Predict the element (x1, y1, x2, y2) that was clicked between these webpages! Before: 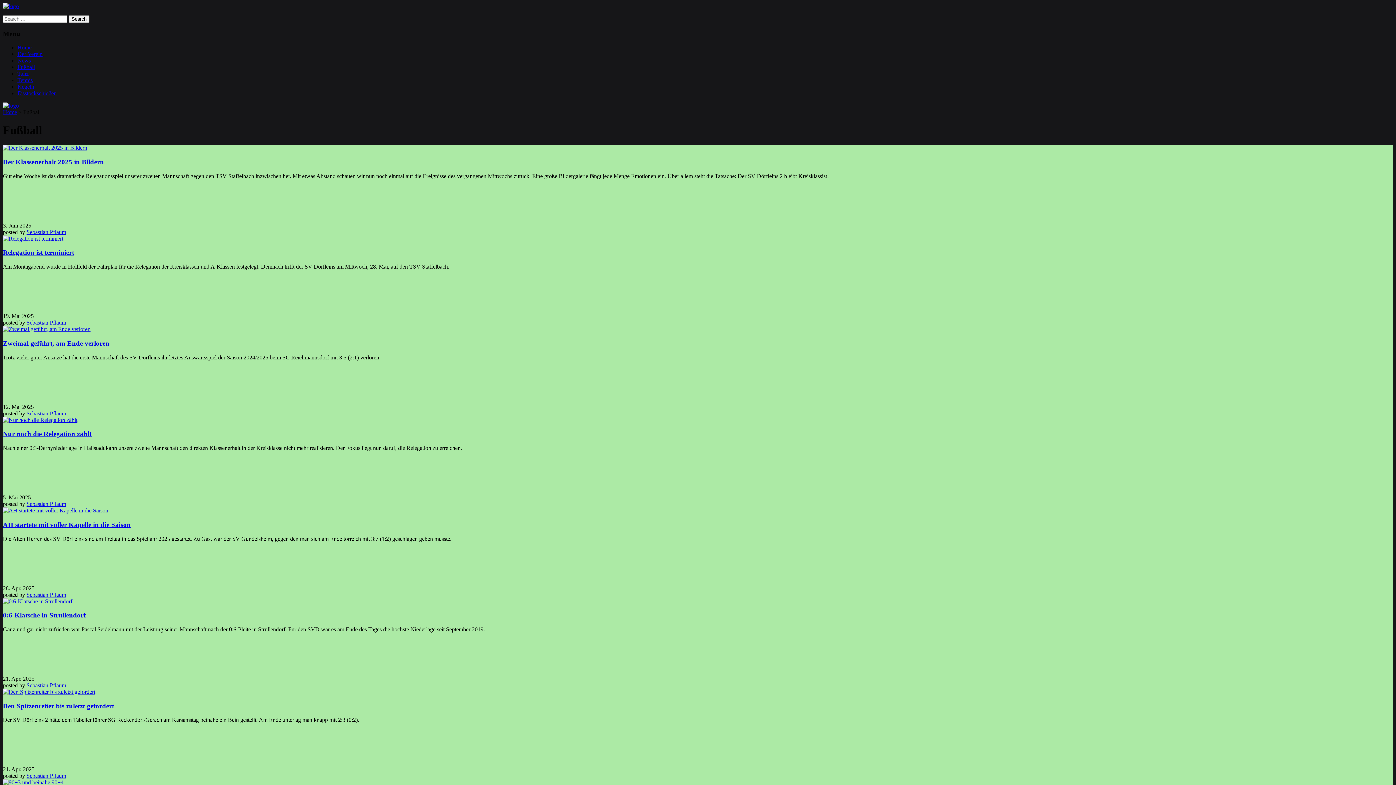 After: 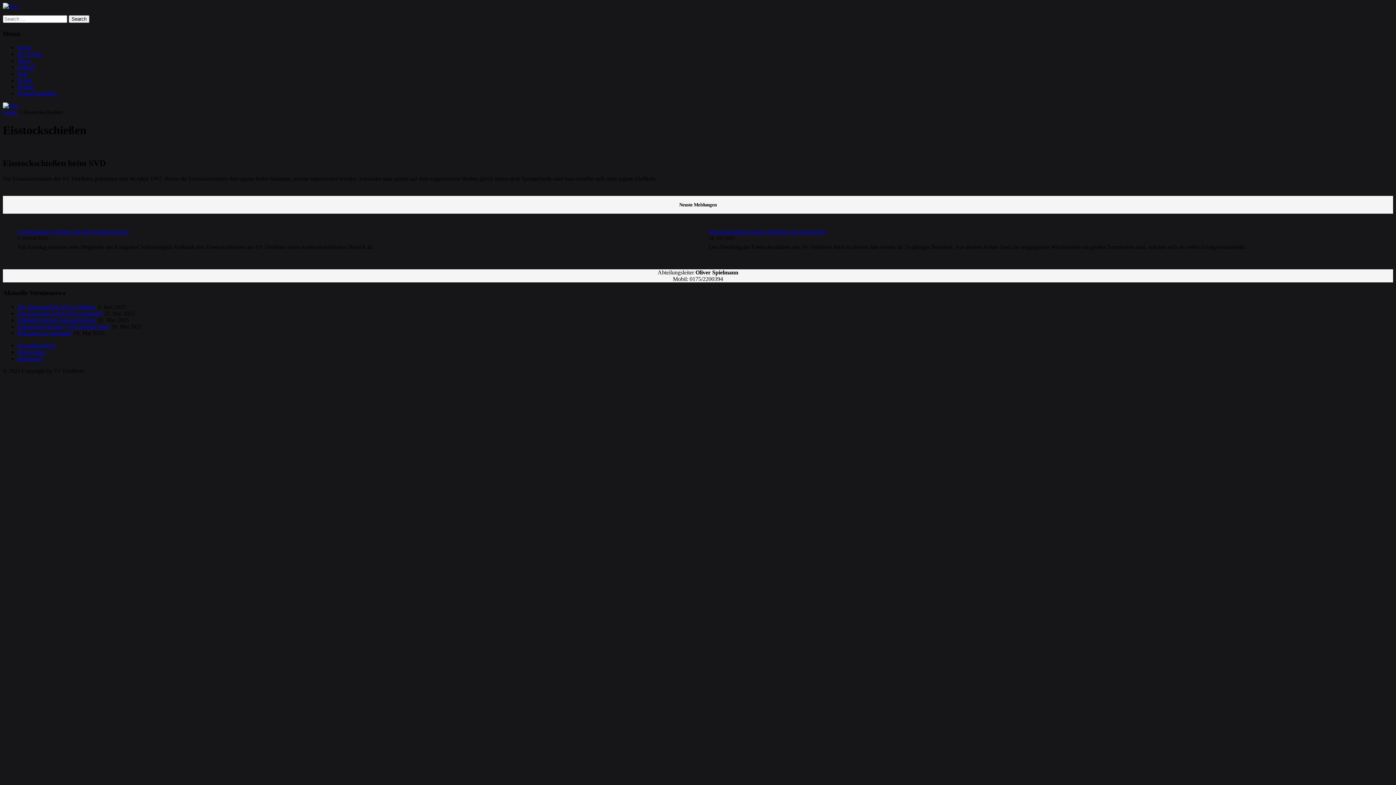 Action: bbox: (17, 90, 56, 96) label: Eisstockschießen